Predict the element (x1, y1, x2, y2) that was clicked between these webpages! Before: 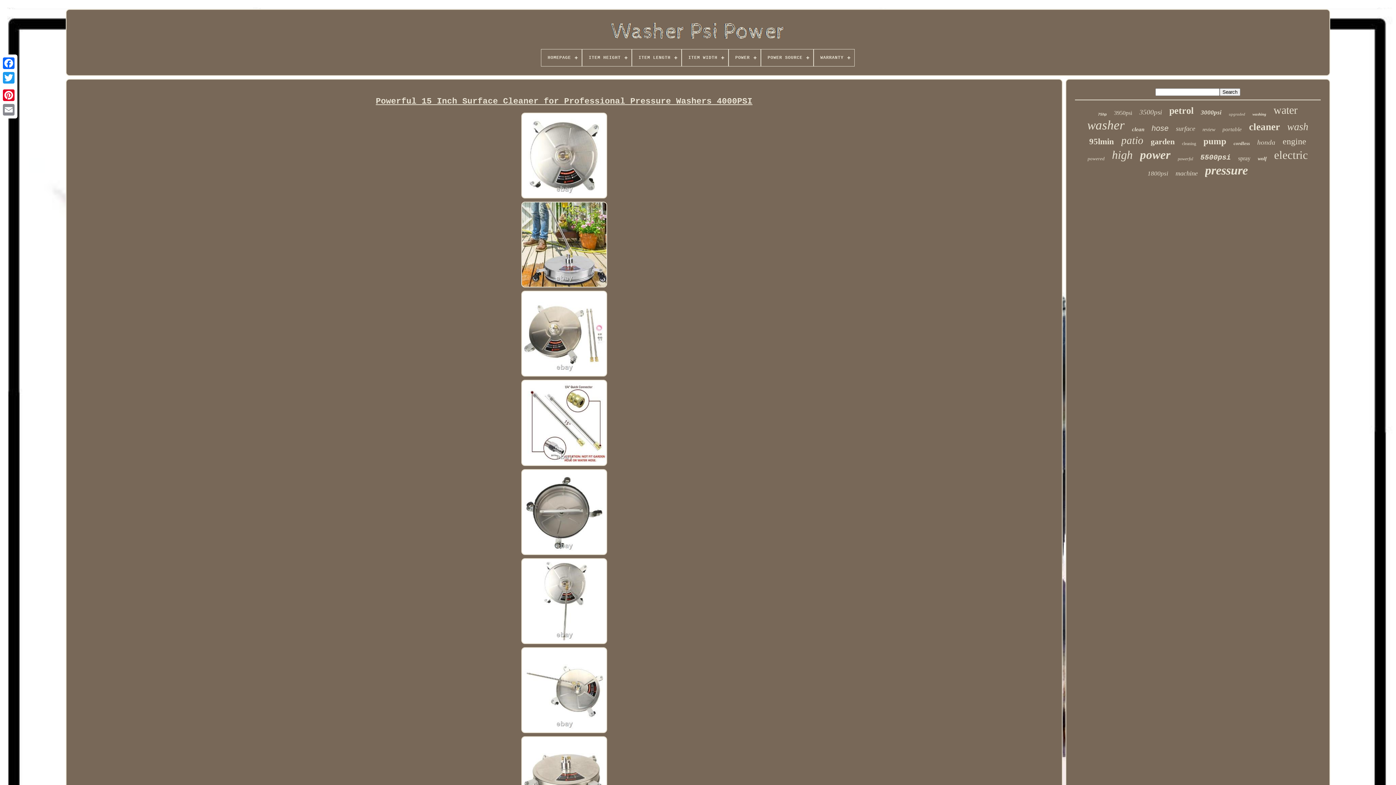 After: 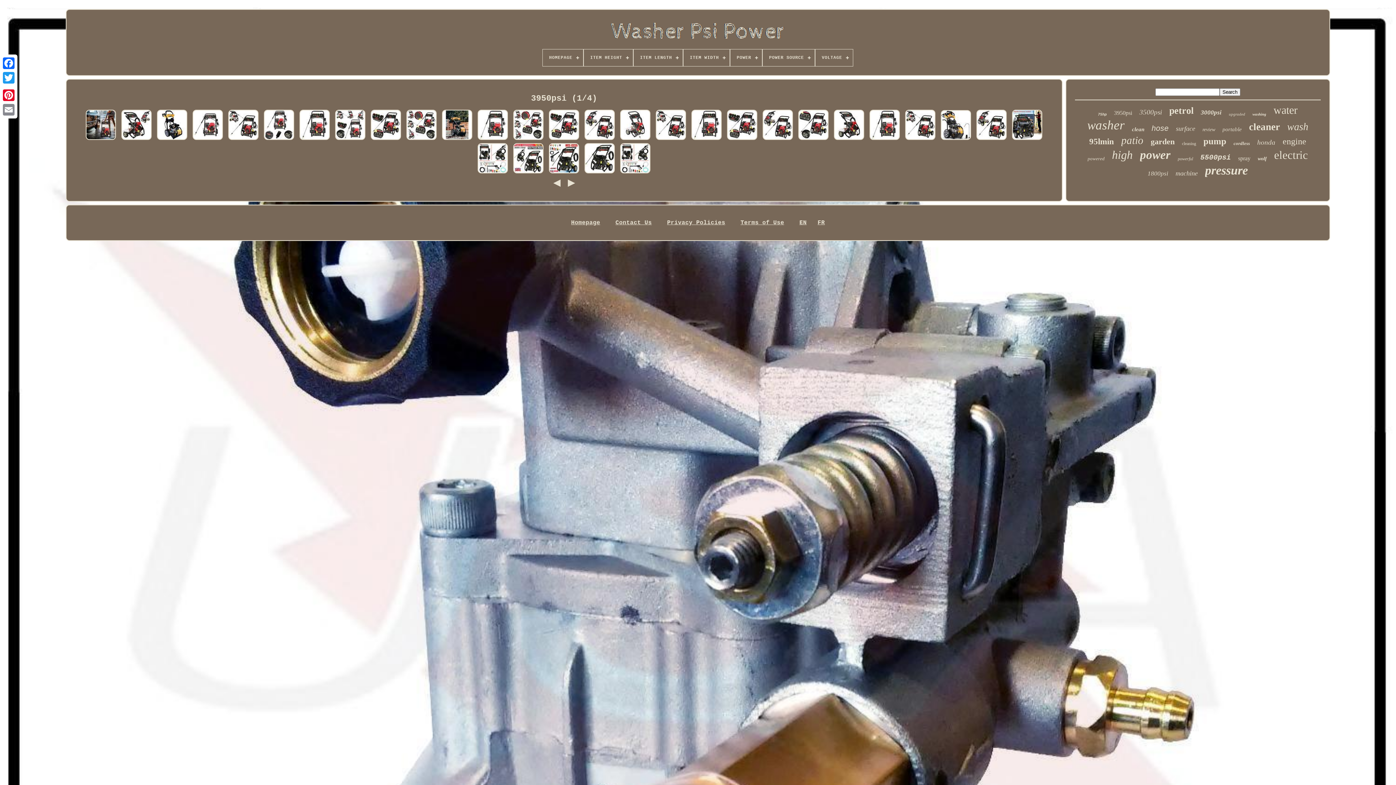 Action: bbox: (1114, 109, 1132, 116) label: 3950psi